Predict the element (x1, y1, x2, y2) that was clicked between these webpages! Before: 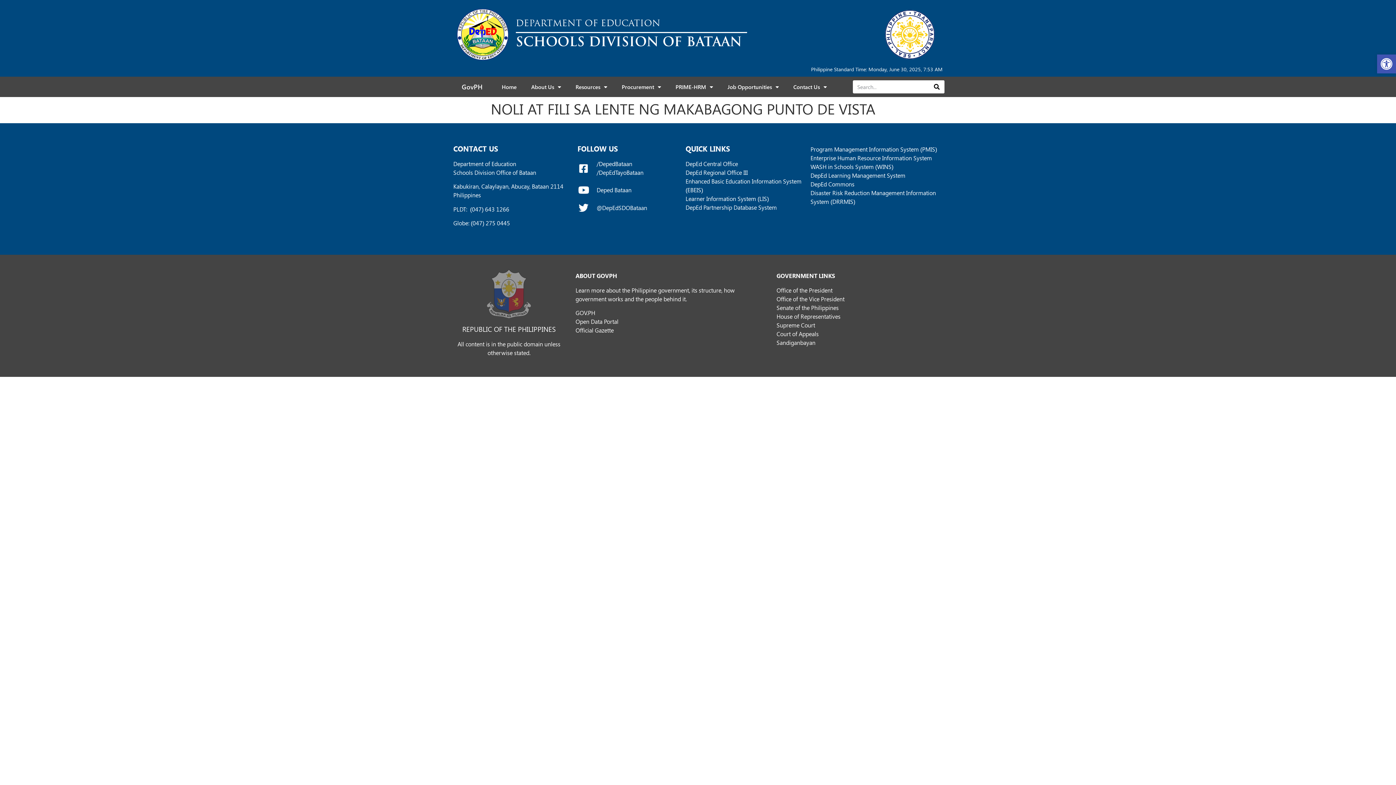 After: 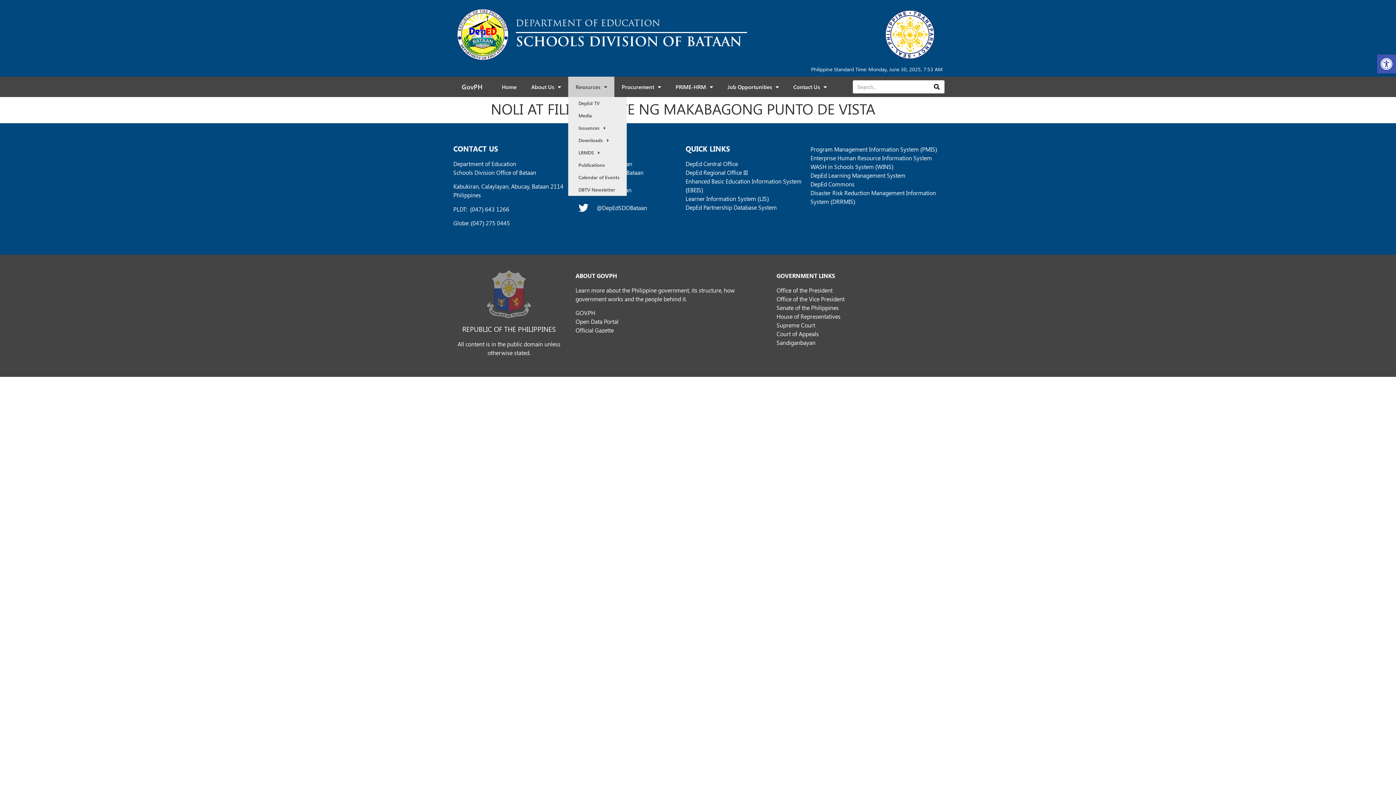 Action: label: Resources bbox: (568, 76, 614, 97)